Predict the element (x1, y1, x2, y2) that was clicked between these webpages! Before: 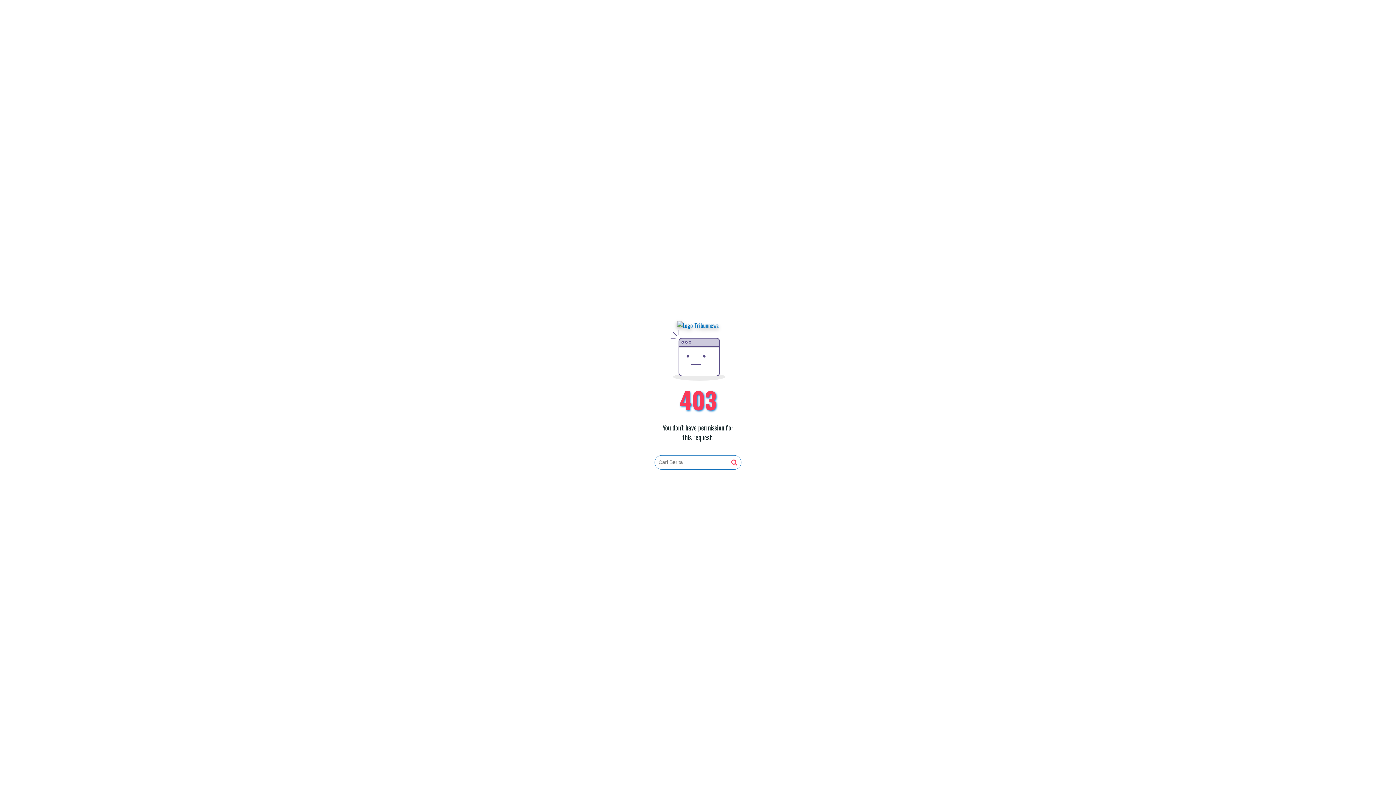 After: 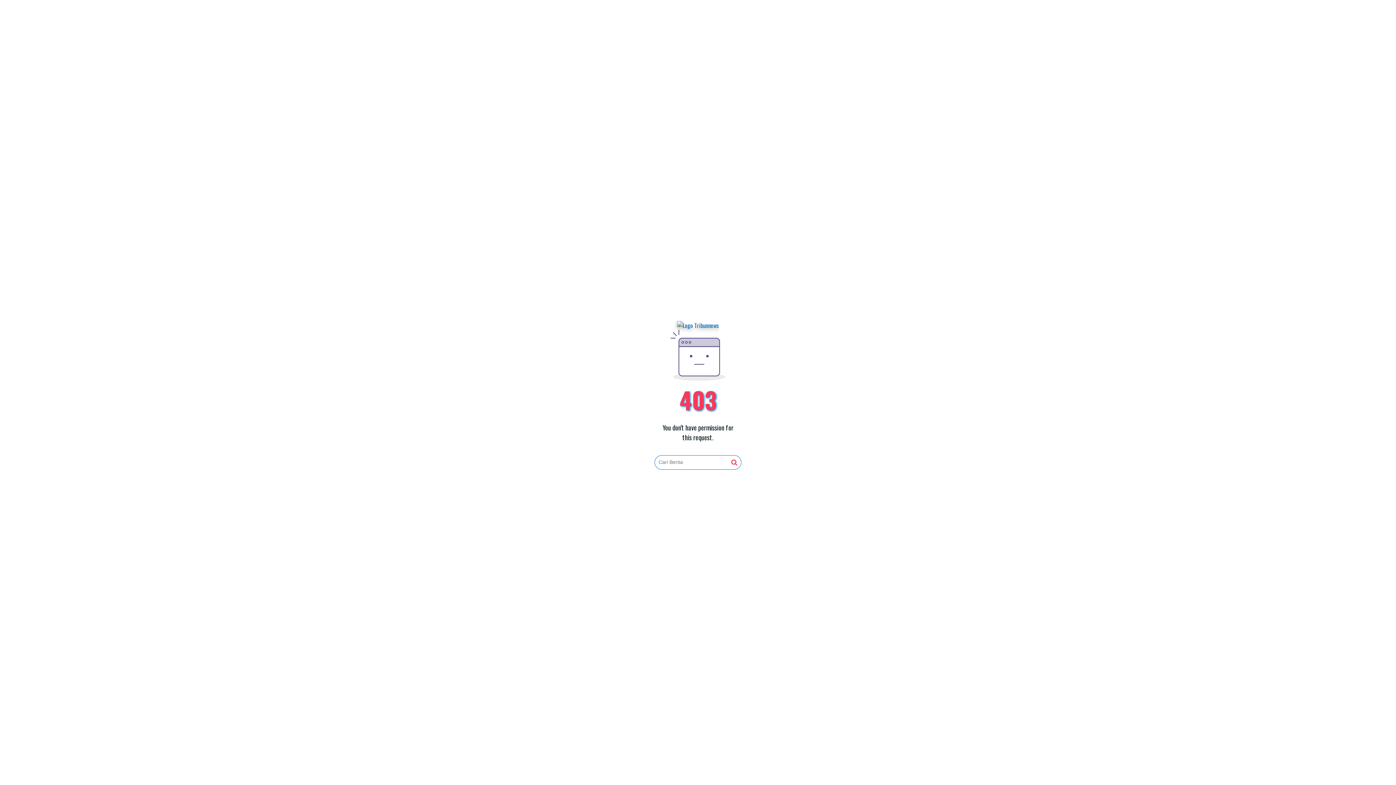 Action: bbox: (731, 459, 737, 466)